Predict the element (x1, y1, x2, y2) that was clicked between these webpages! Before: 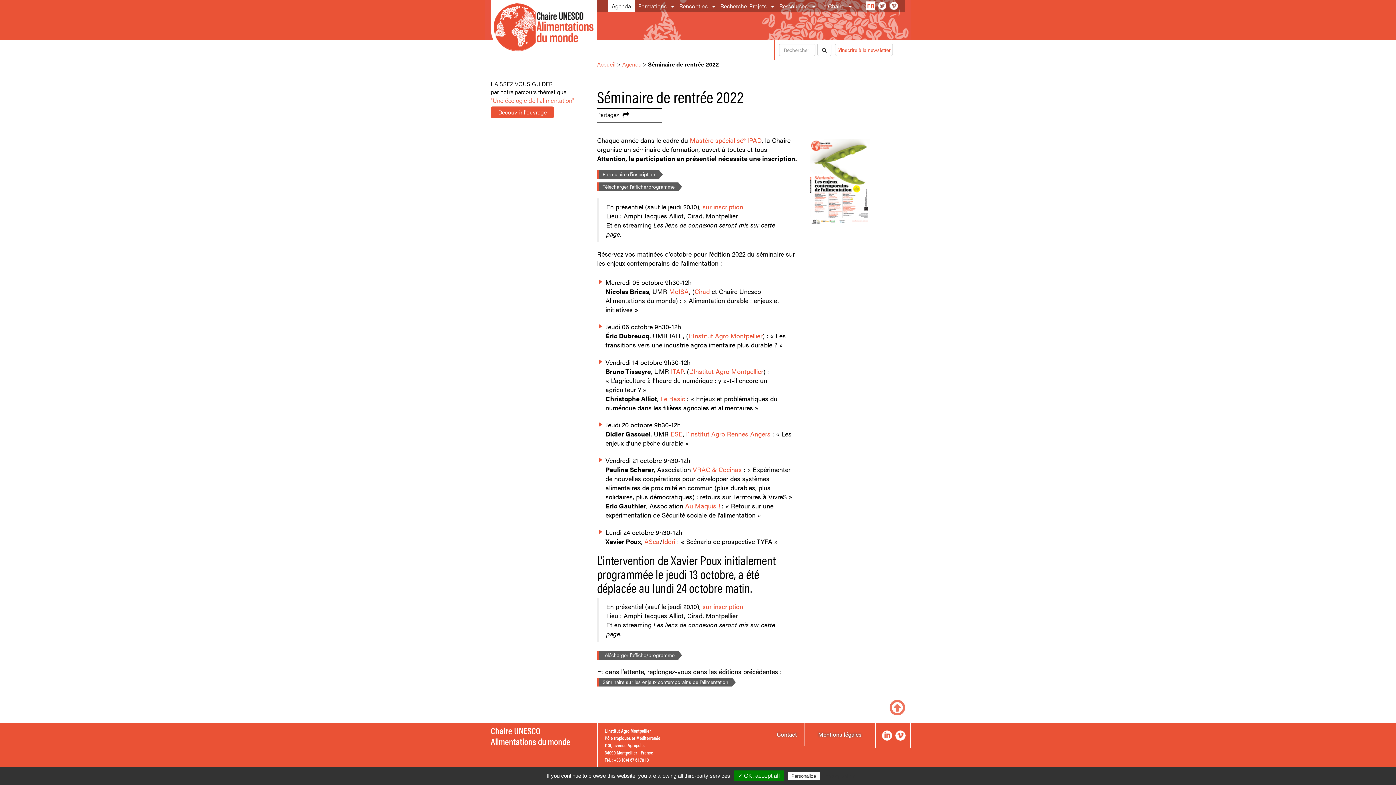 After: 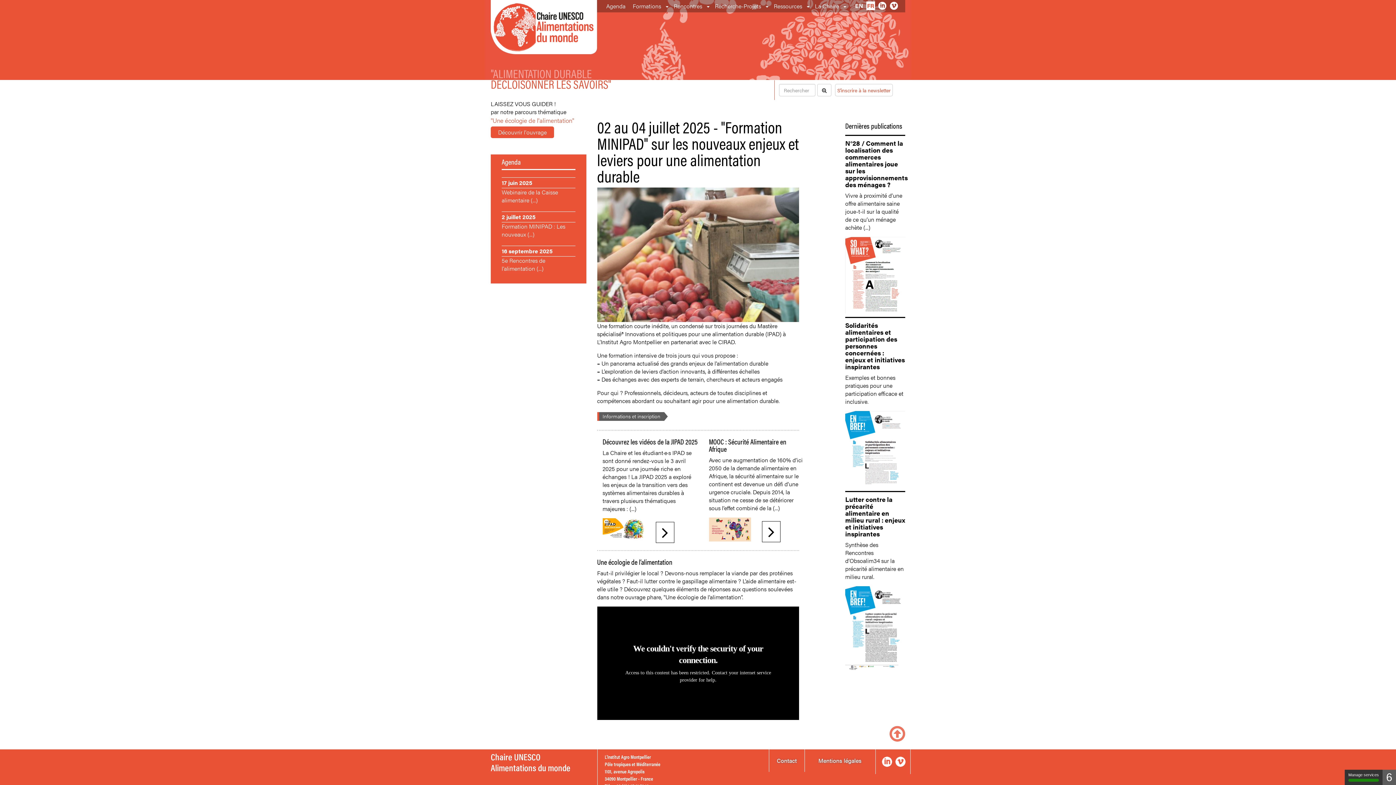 Action: label: Accueil bbox: (597, 60, 615, 68)